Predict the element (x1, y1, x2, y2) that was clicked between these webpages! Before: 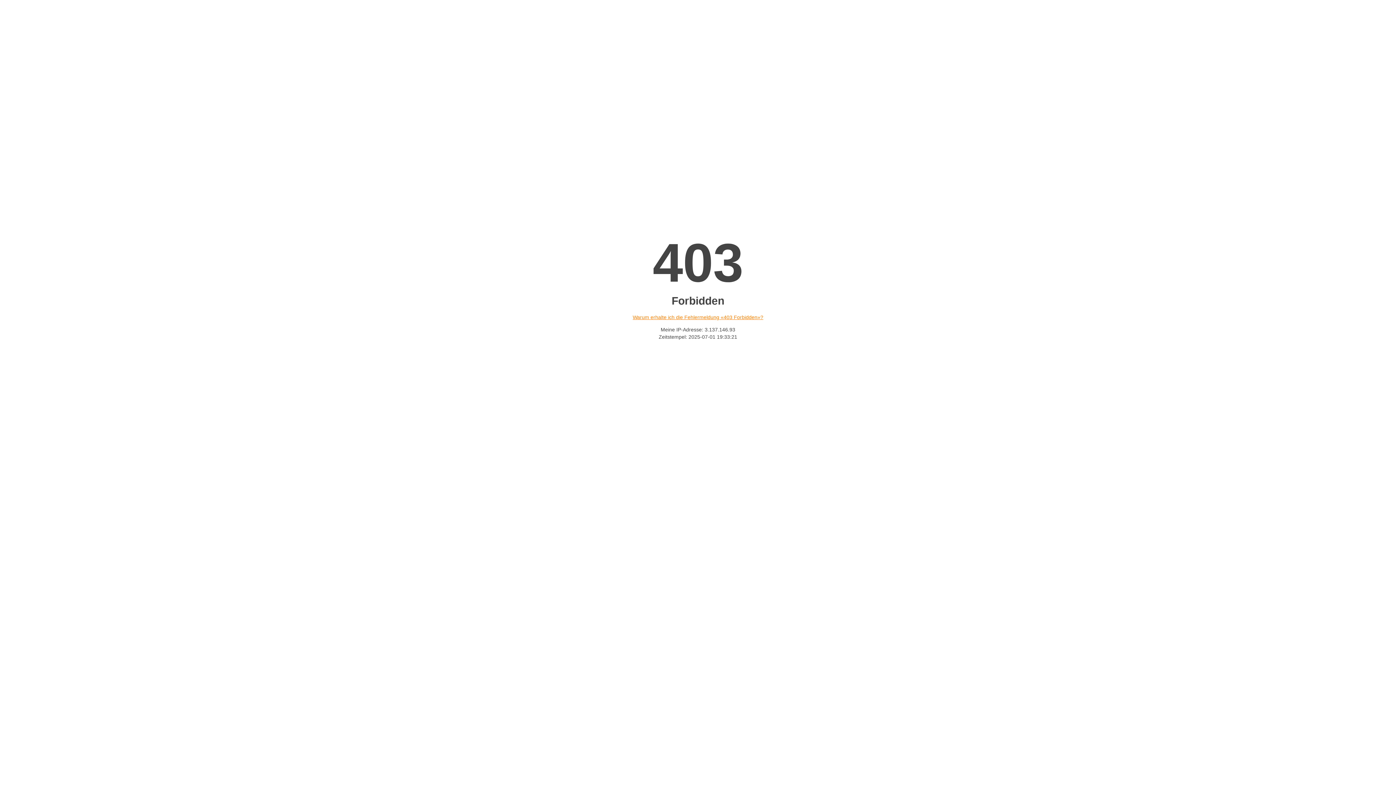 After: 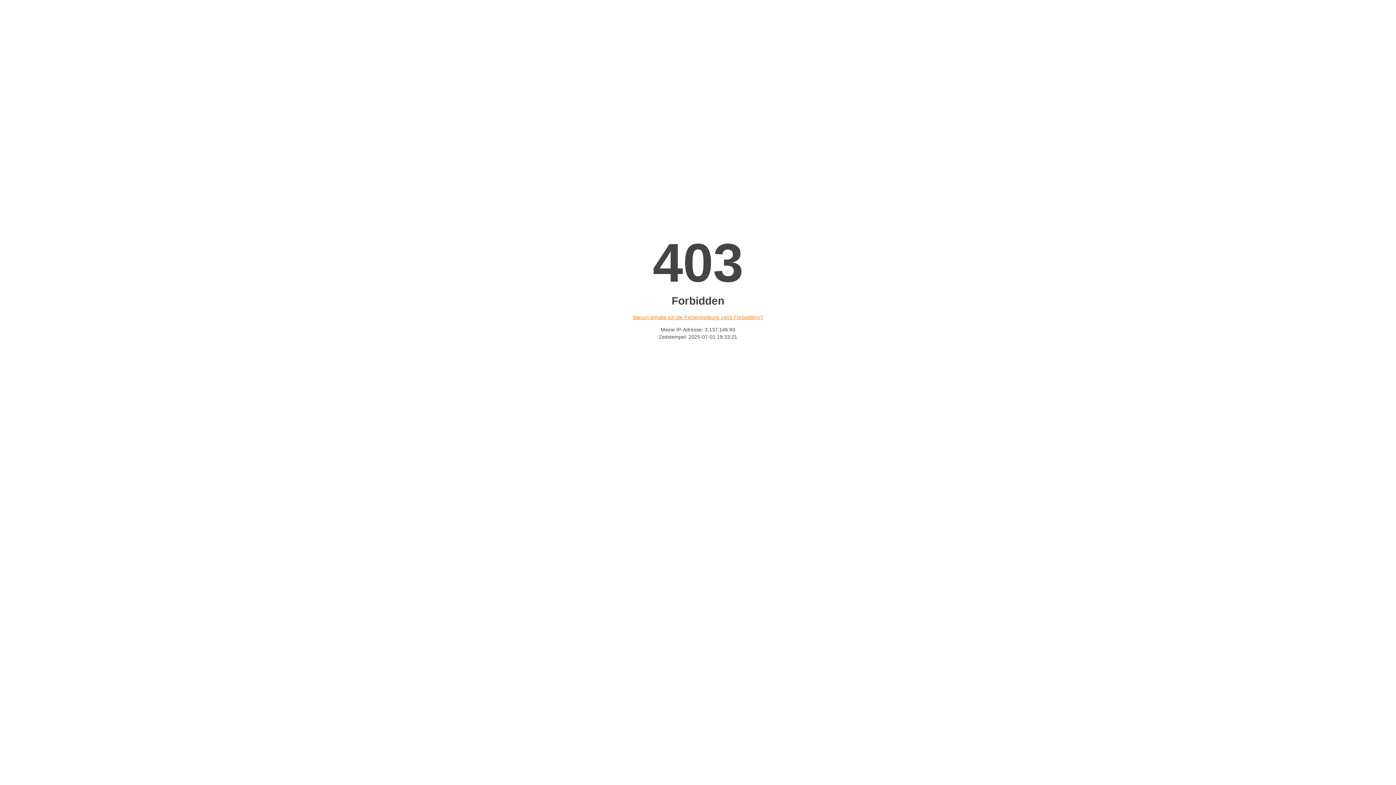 Action: bbox: (632, 314, 763, 320) label: Warum erhalte ich die Fehlermeldung «403 Forbidden»?